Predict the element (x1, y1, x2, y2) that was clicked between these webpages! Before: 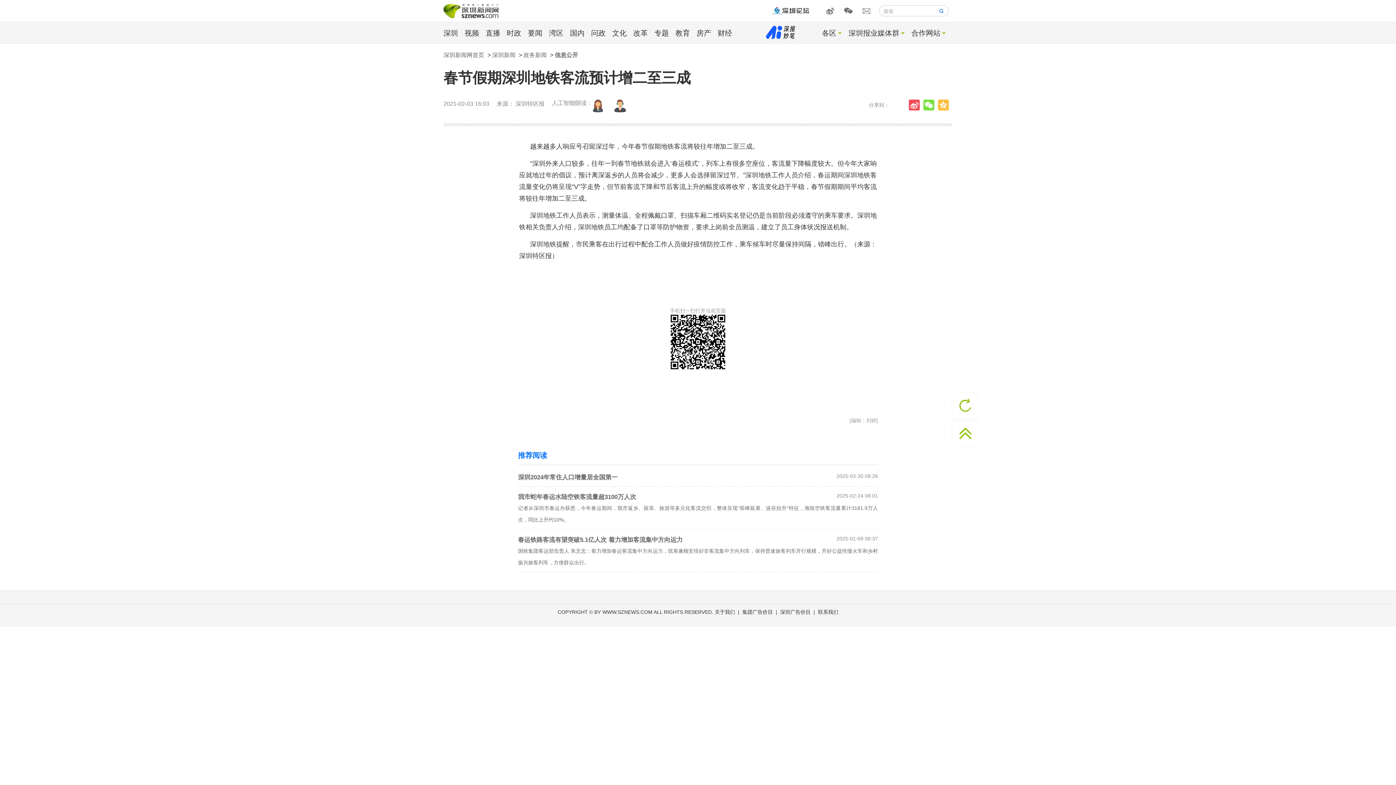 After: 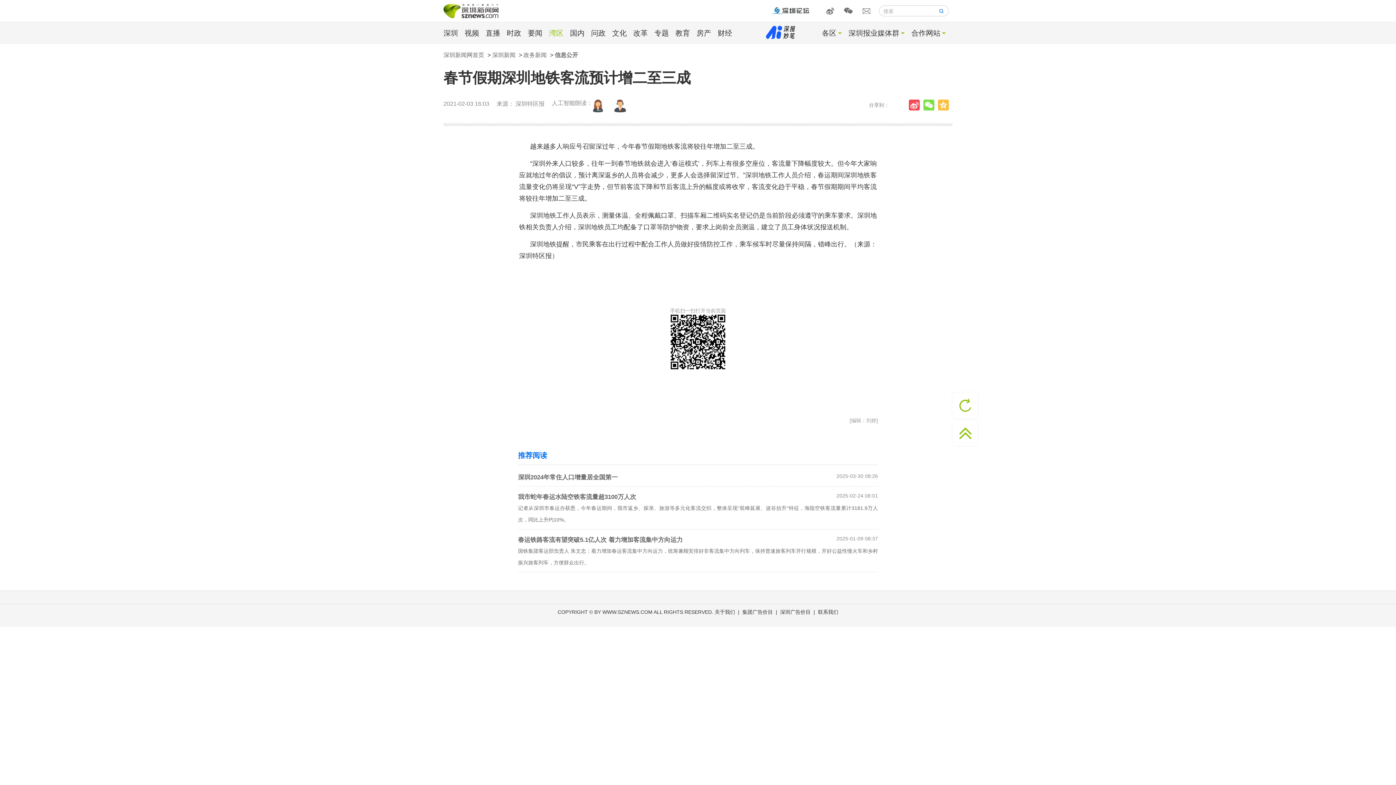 Action: bbox: (549, 29, 563, 37) label: 湾区